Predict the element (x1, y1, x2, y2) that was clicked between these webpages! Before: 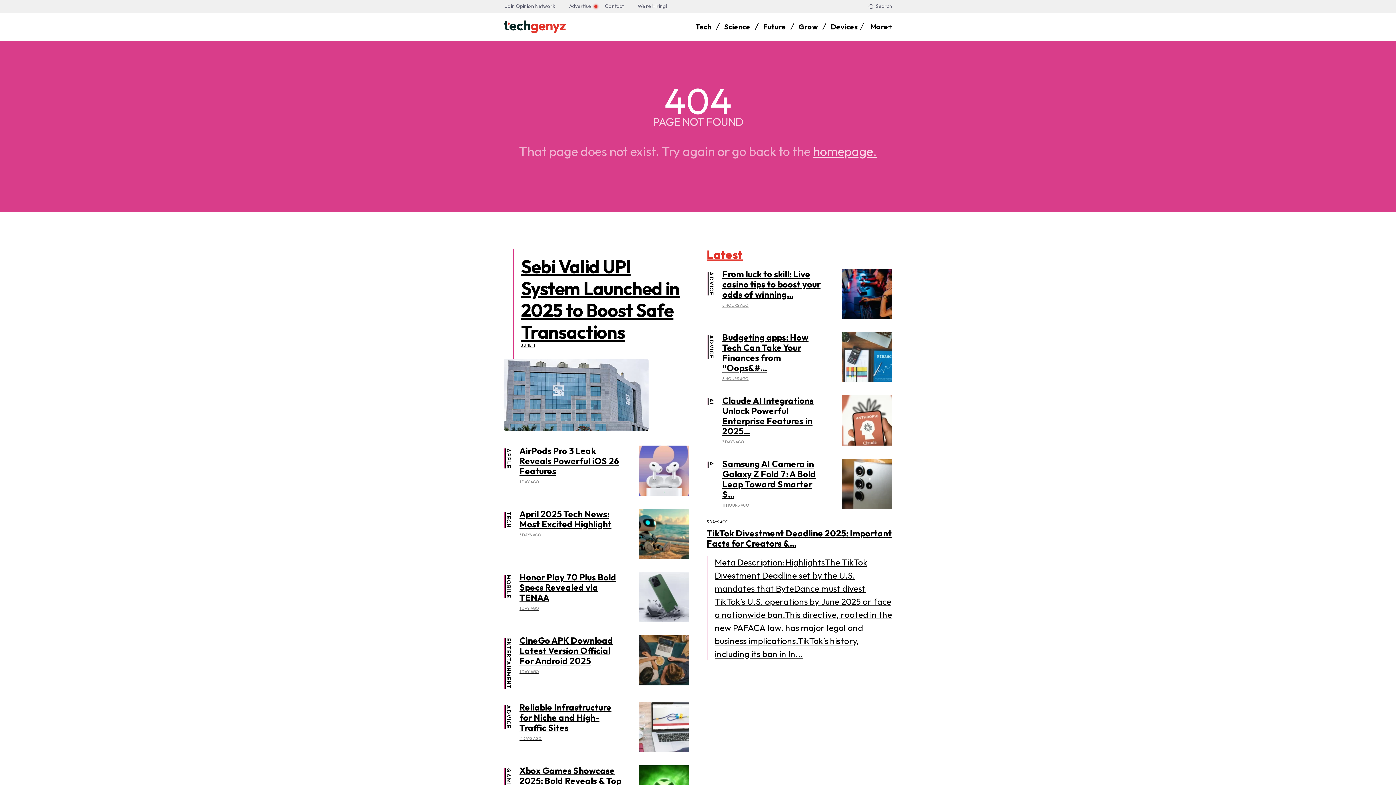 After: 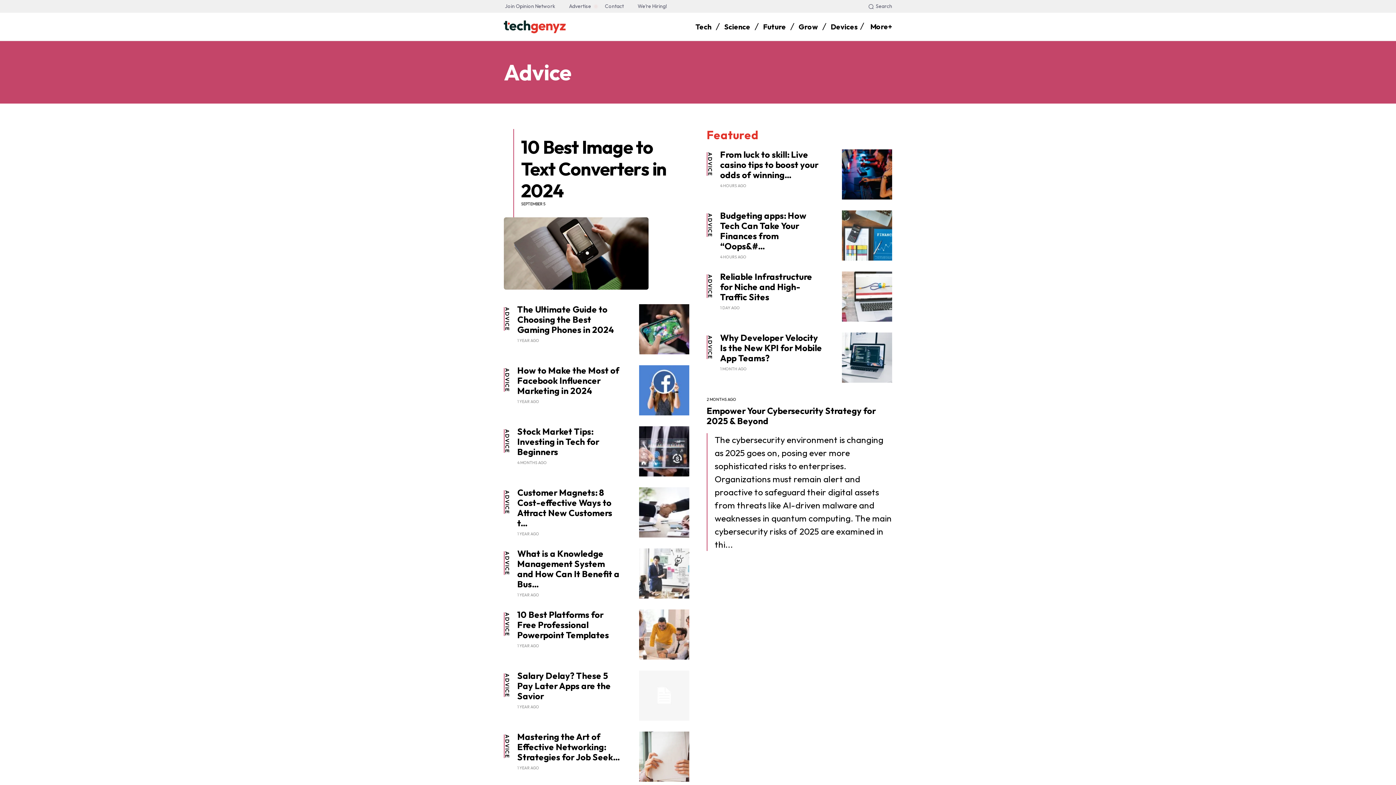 Action: bbox: (708, 272, 715, 295) label: ADVICE